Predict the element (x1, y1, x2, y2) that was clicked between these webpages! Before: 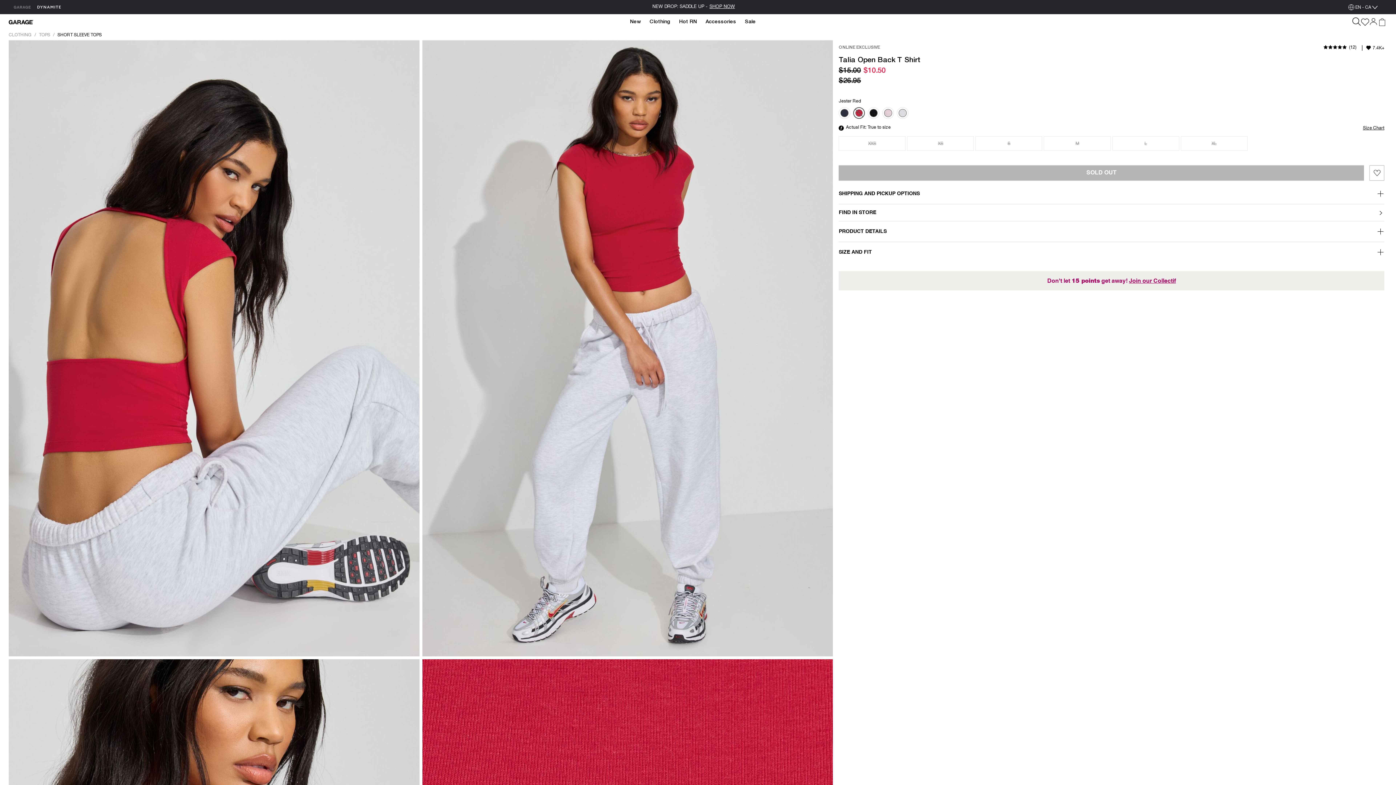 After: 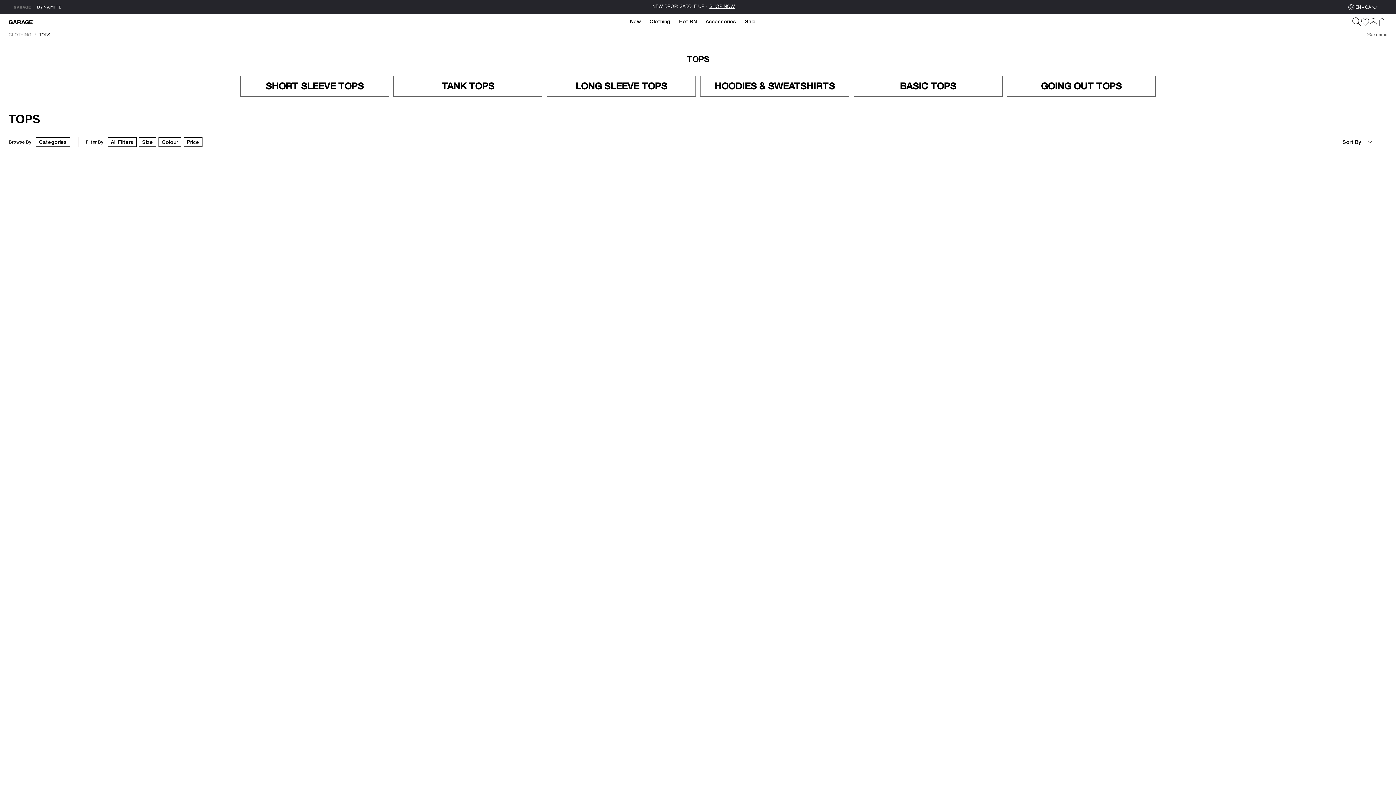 Action: label: Tops bbox: (38, 32, 53, 37)